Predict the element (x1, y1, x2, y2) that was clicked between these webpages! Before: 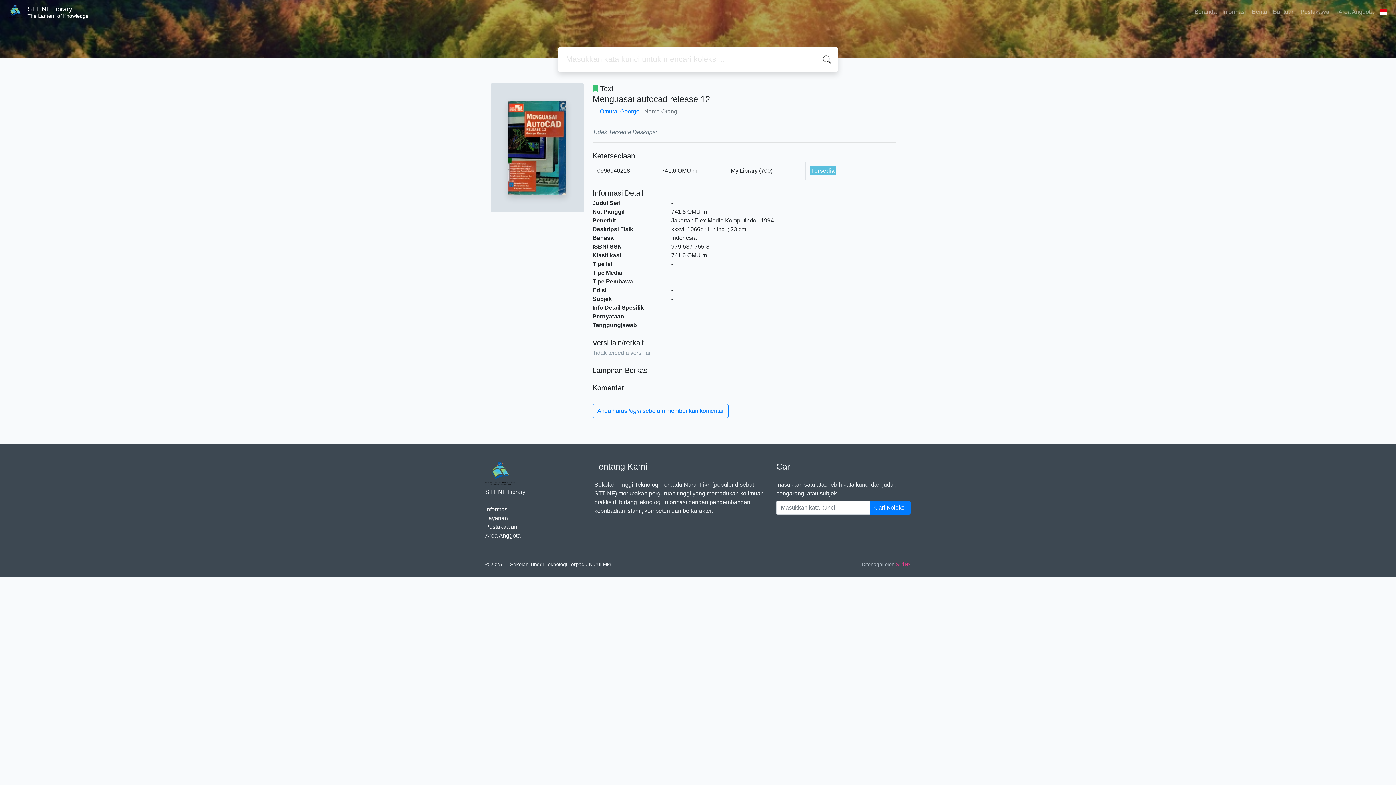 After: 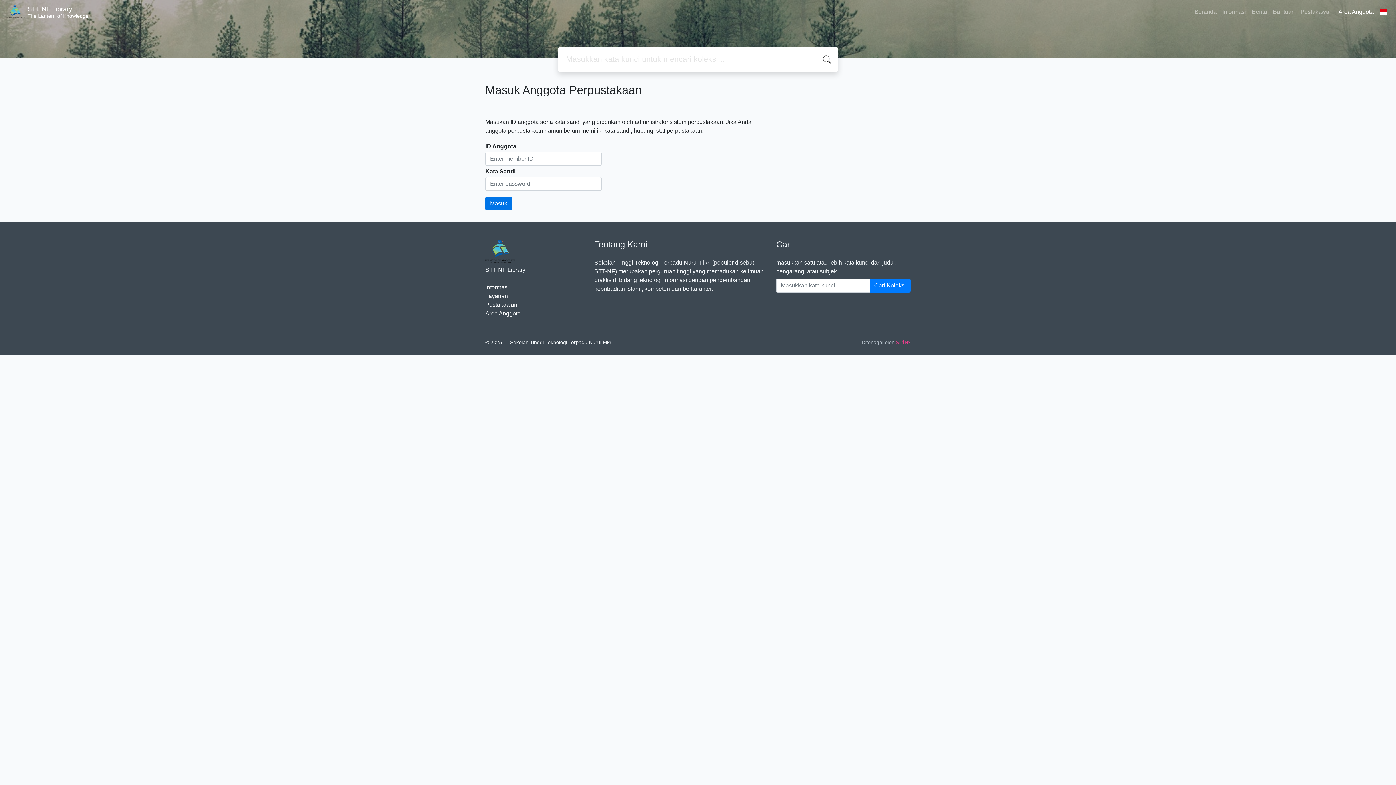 Action: bbox: (1335, 4, 1376, 19) label: Area Anggota